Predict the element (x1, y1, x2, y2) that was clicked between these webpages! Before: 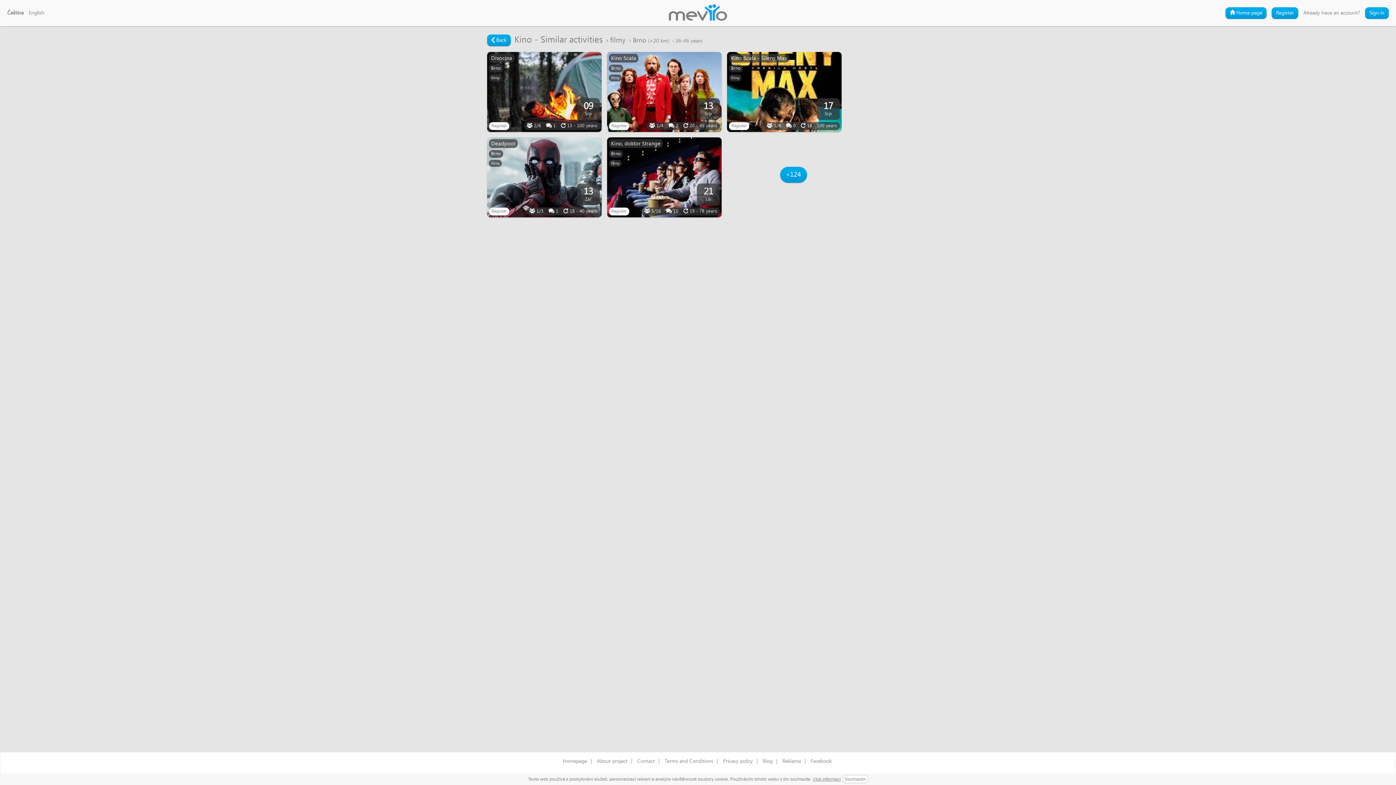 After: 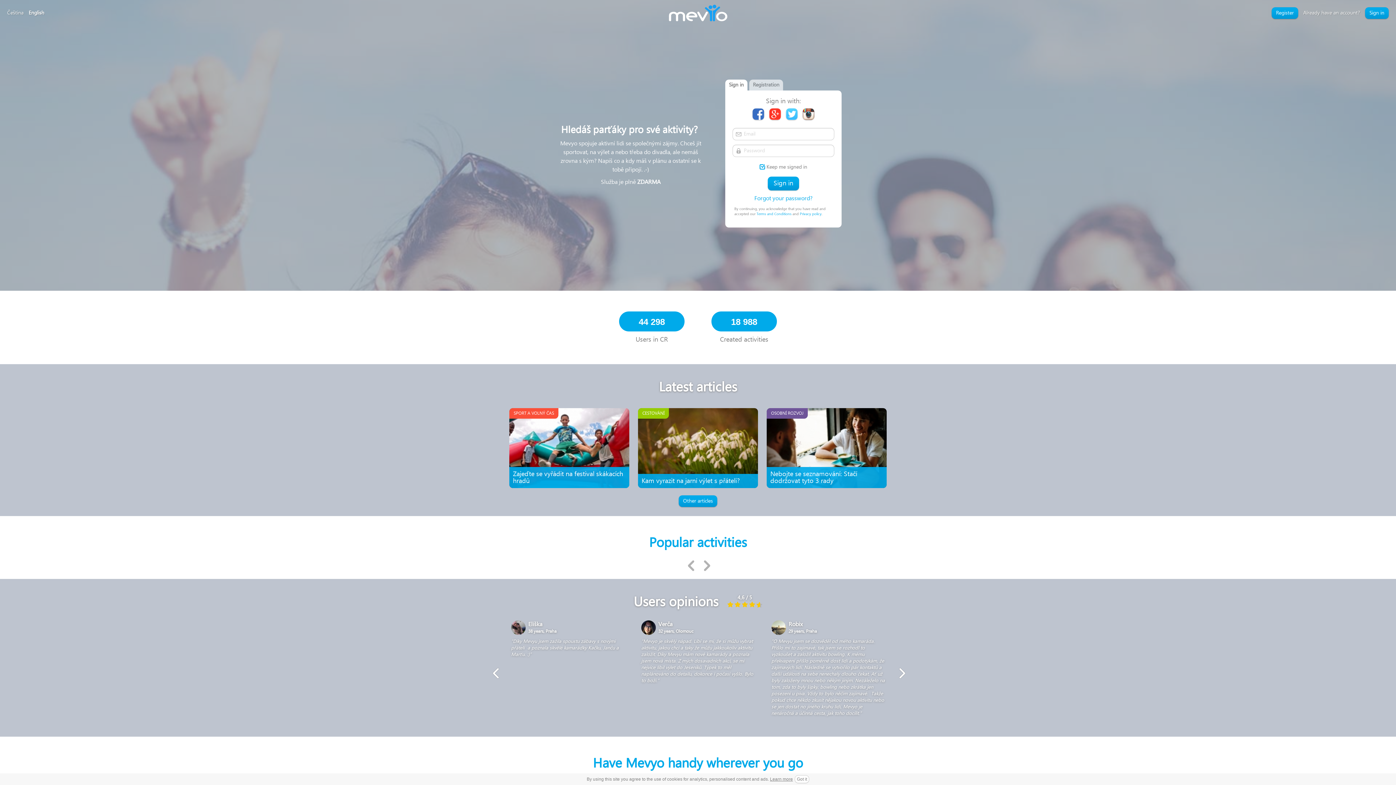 Action: label: Register bbox: (489, 122, 509, 130)